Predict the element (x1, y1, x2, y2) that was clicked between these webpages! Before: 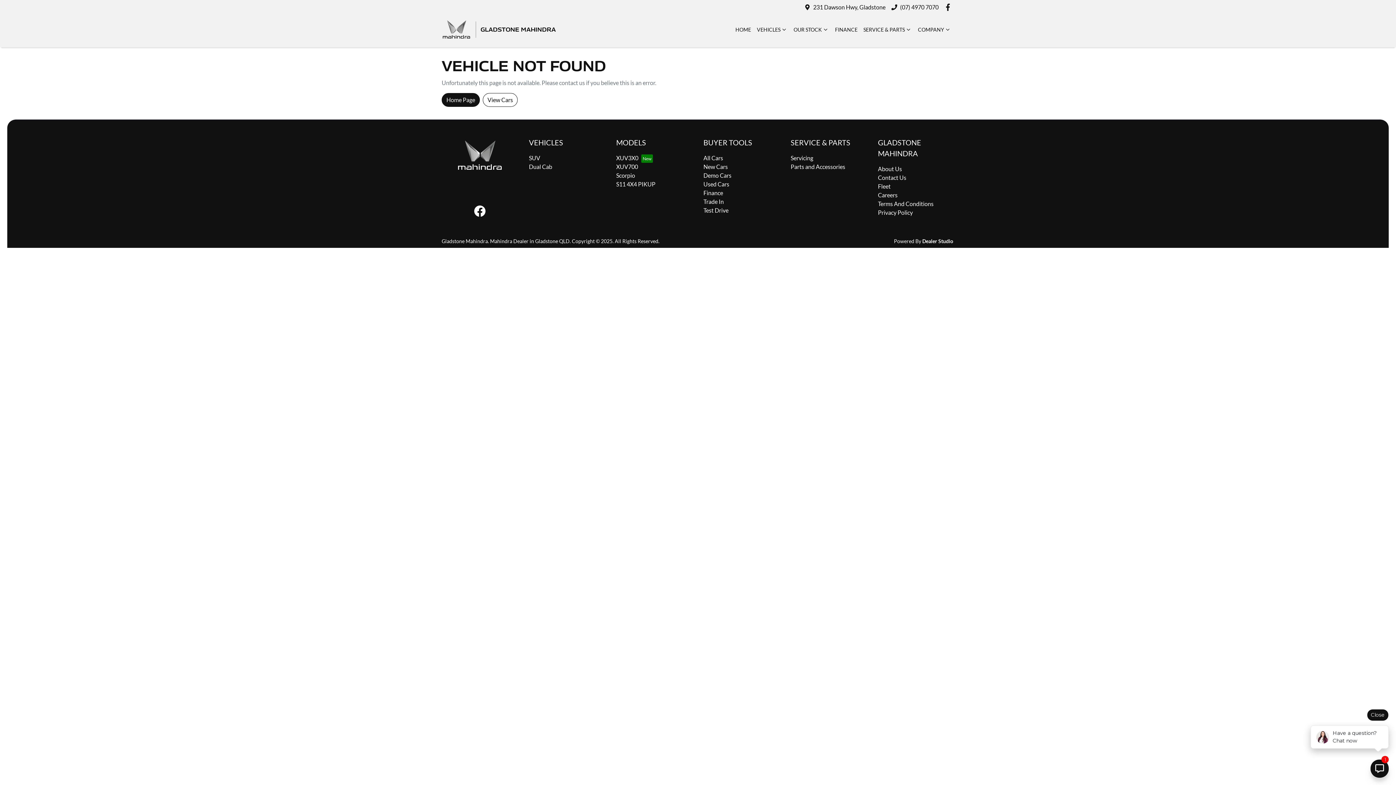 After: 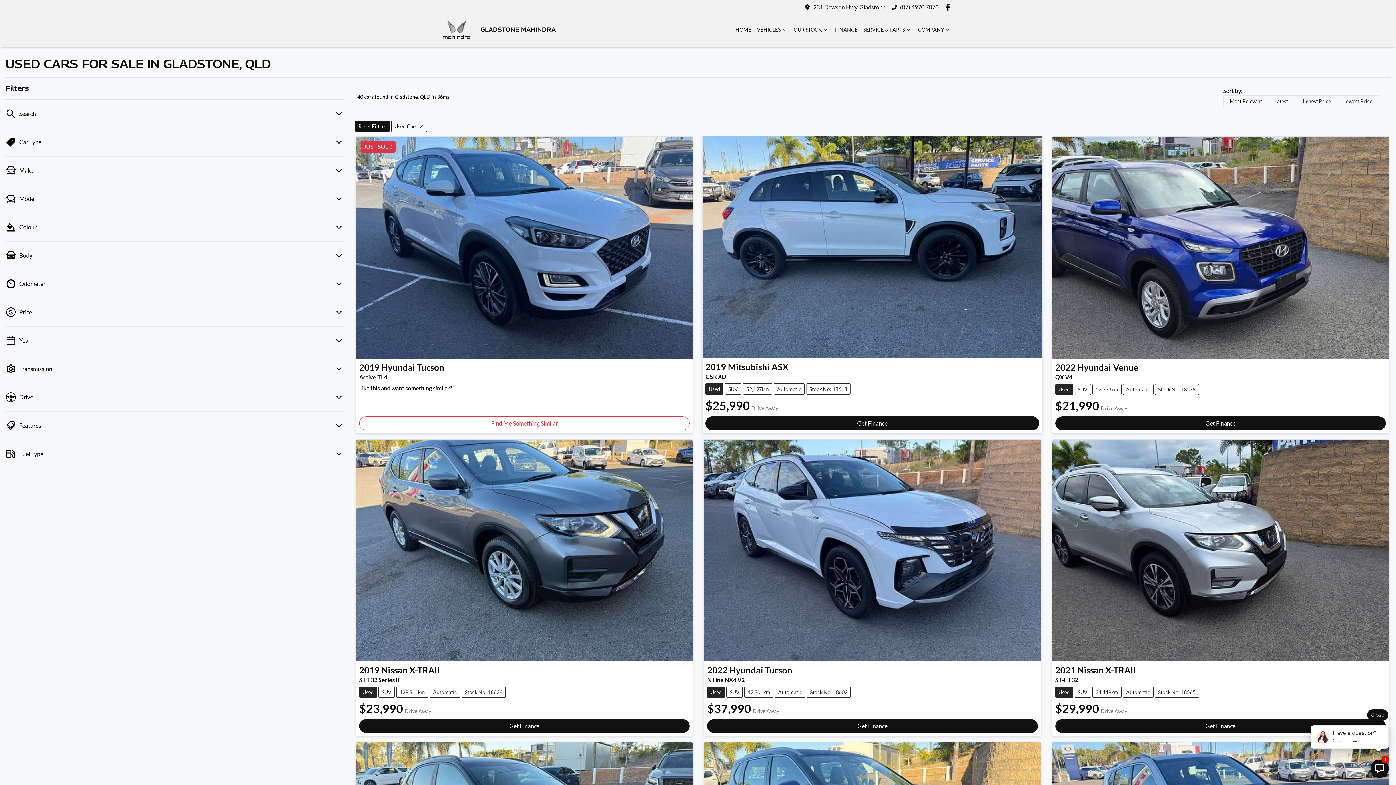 Action: bbox: (703, 180, 729, 187) label: Used Cars